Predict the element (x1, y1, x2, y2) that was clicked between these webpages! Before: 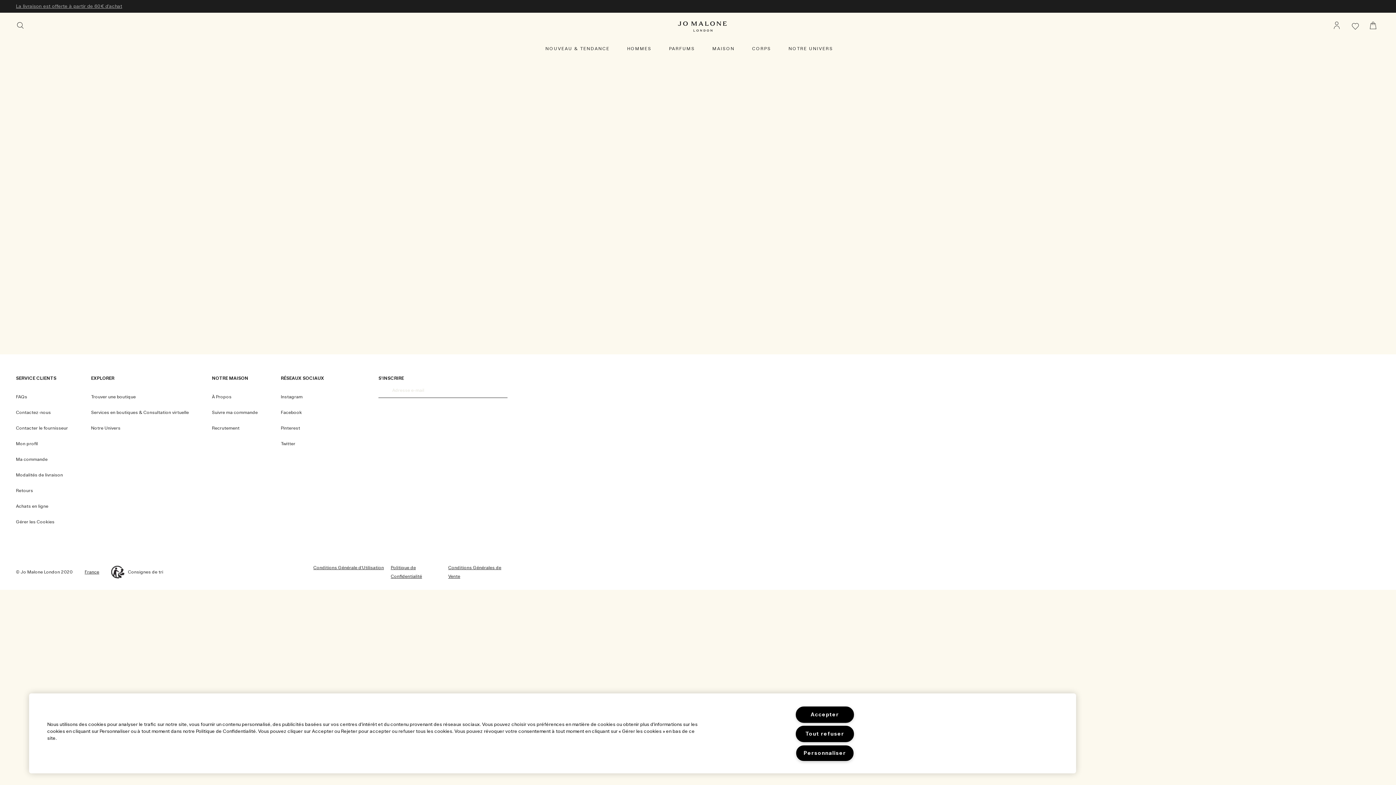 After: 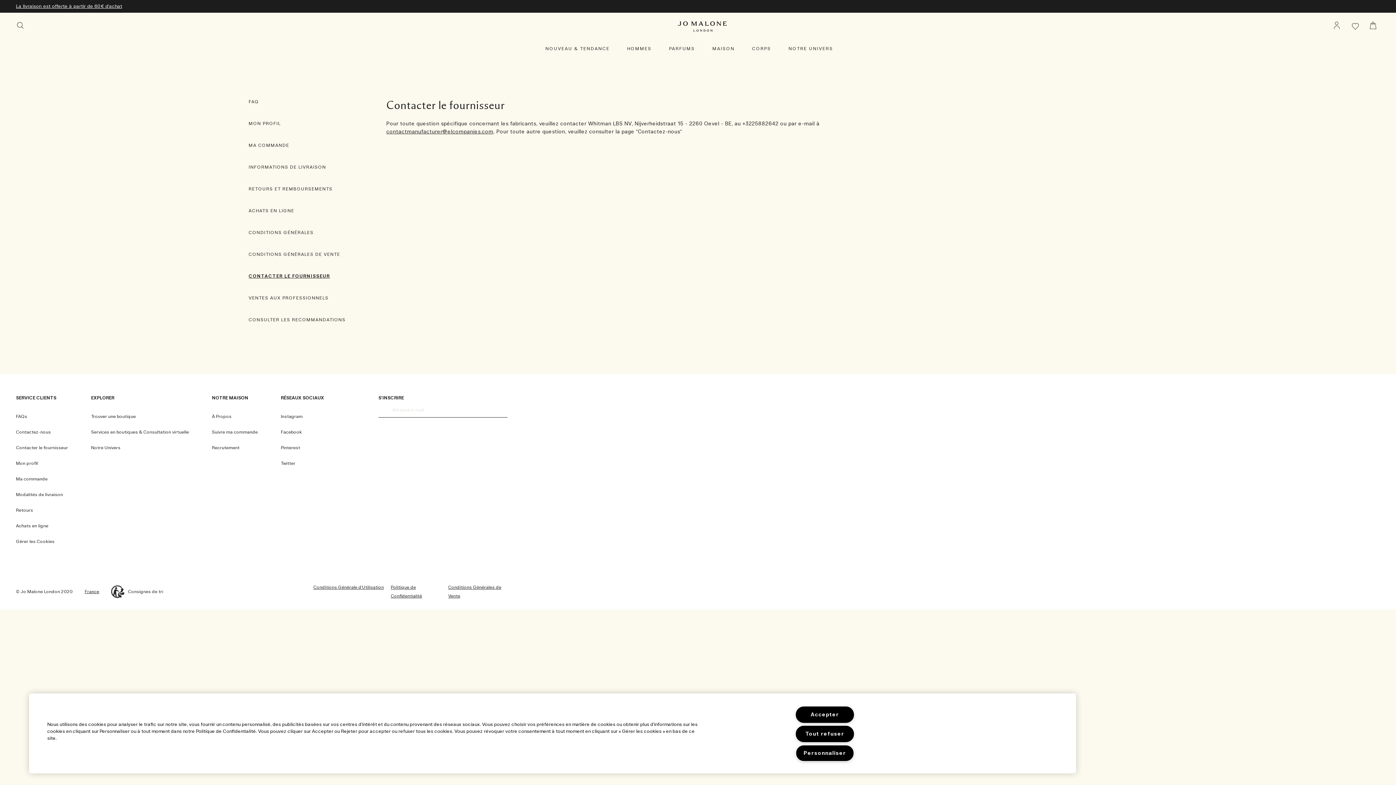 Action: label: Contactez-nous bbox: (16, 409, 50, 415)